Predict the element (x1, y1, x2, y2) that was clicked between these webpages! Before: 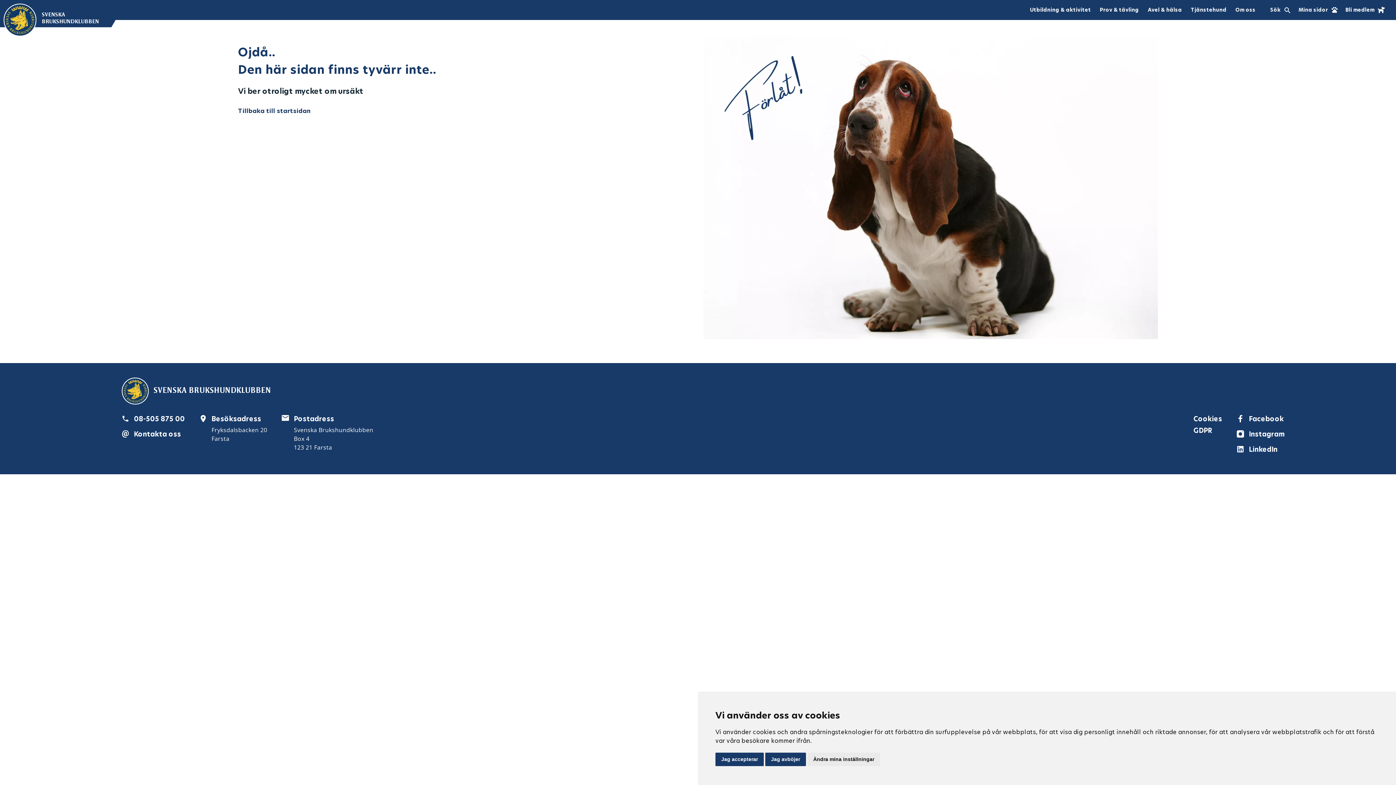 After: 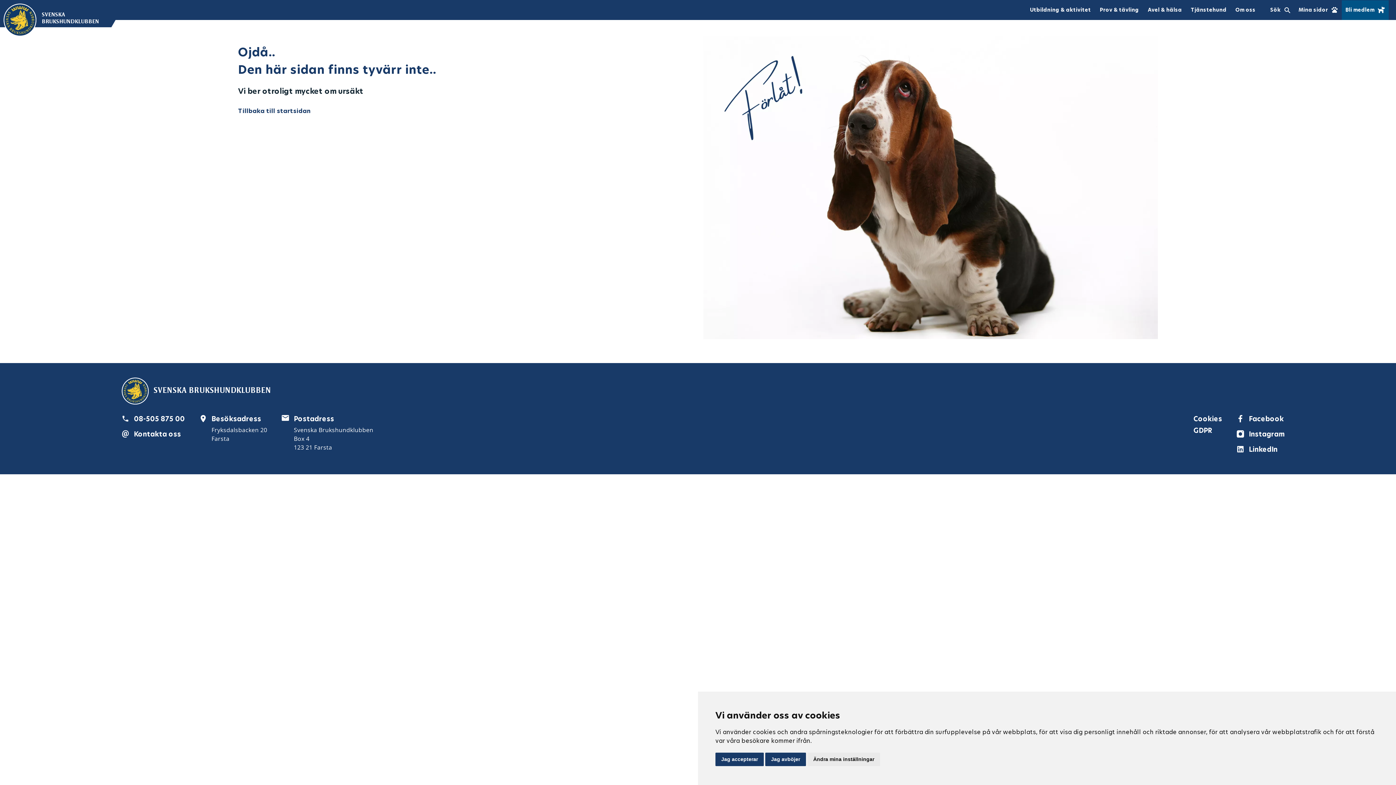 Action: bbox: (1342, 0, 1389, 20) label: Bli medlem